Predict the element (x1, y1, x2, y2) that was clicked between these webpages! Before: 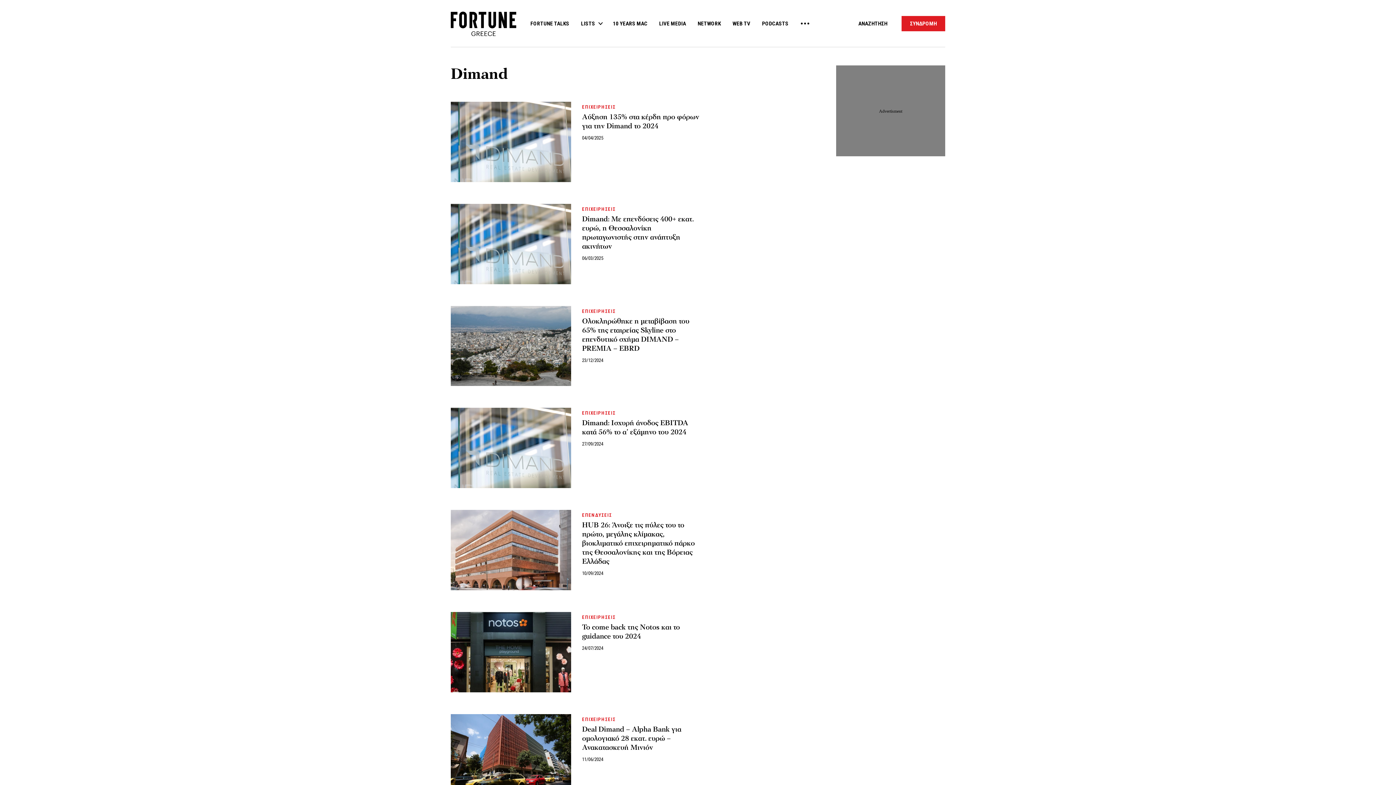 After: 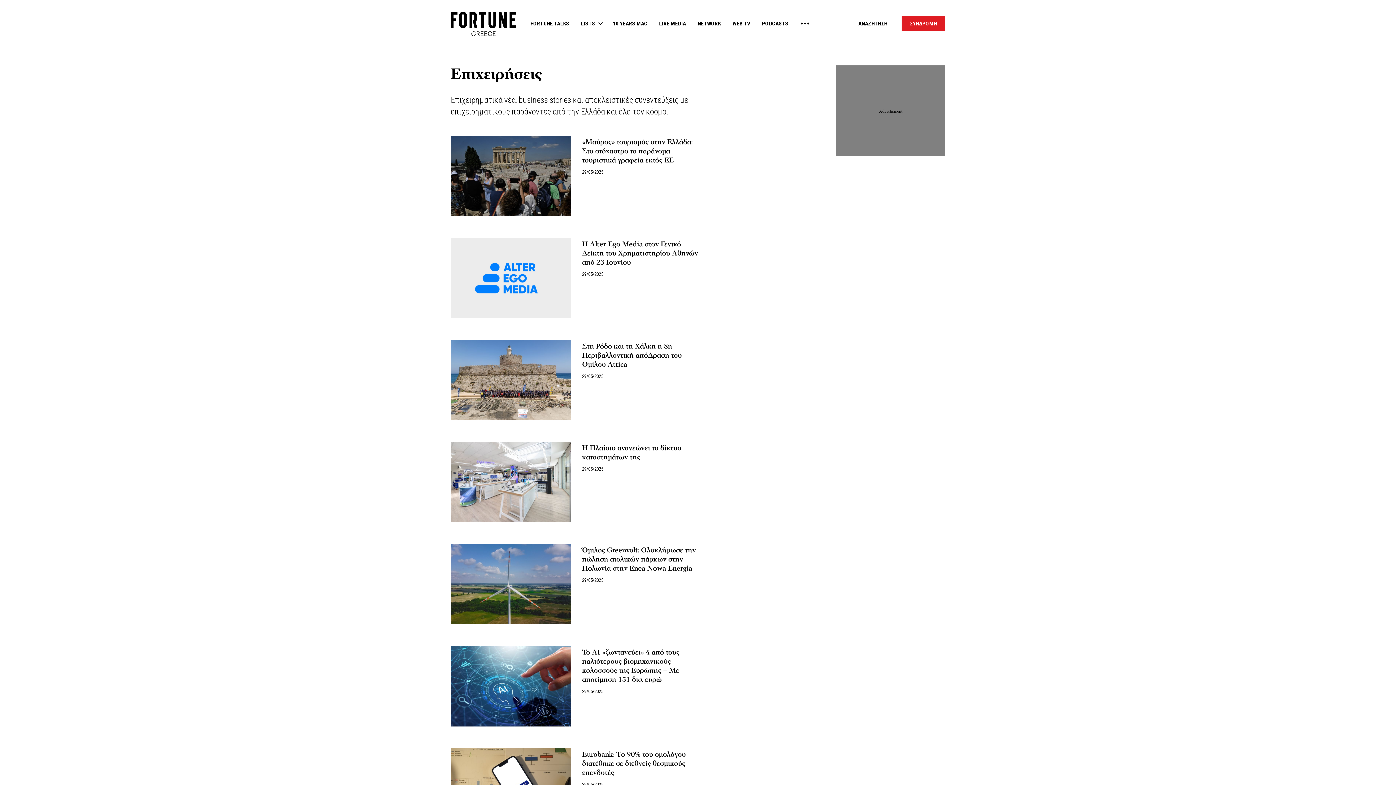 Action: label: ΕΠΙΧΕΙΡΗΣΕΙΣ bbox: (582, 206, 615, 211)